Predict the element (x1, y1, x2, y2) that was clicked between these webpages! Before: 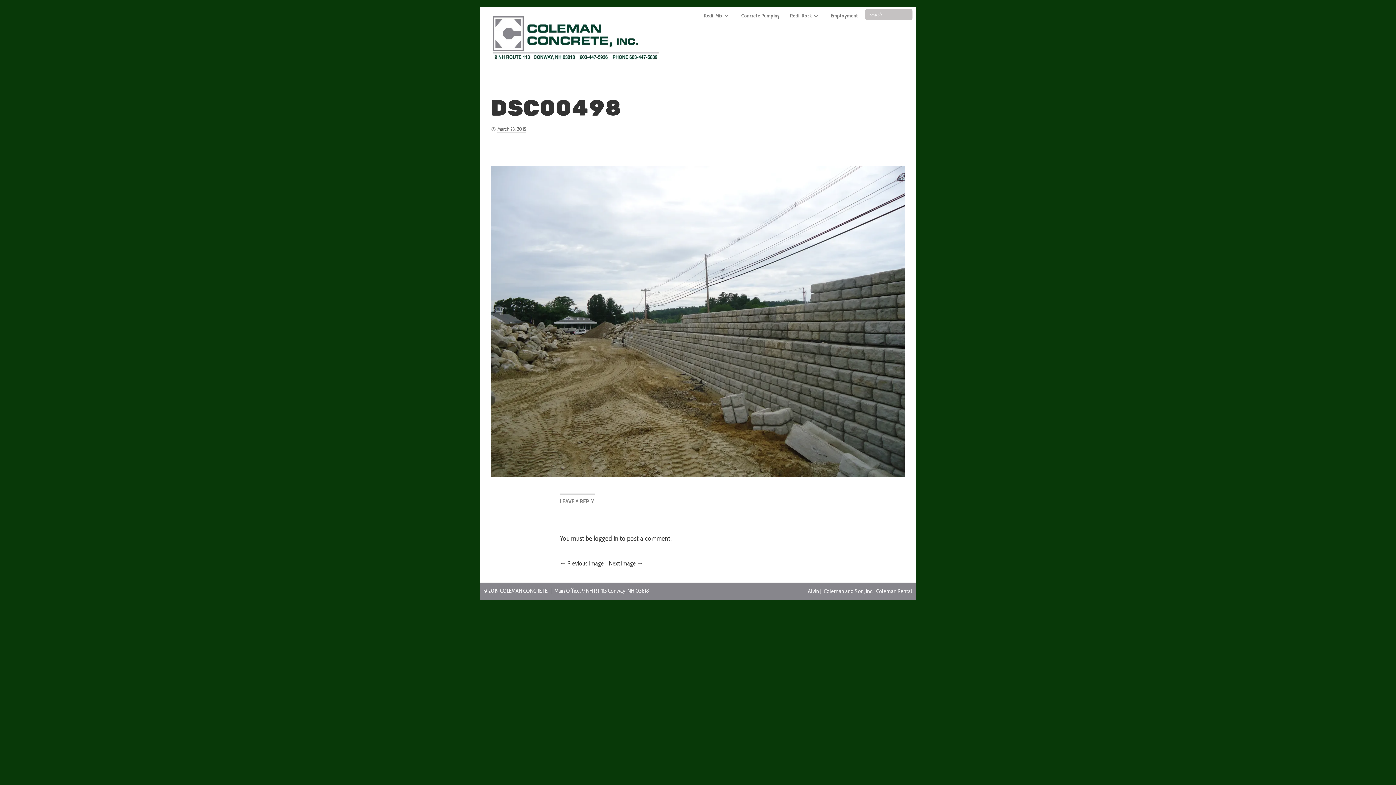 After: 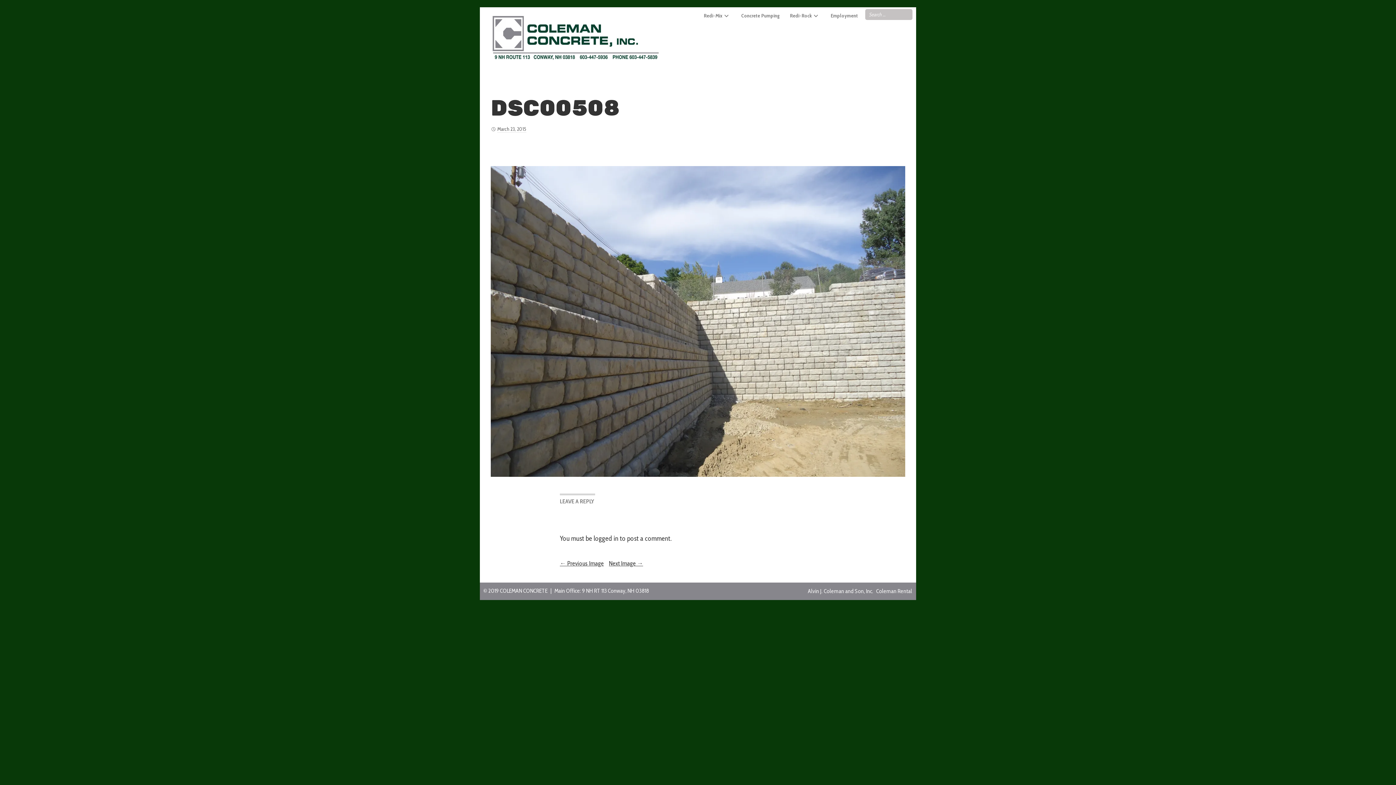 Action: label: Next Image → bbox: (609, 559, 643, 567)